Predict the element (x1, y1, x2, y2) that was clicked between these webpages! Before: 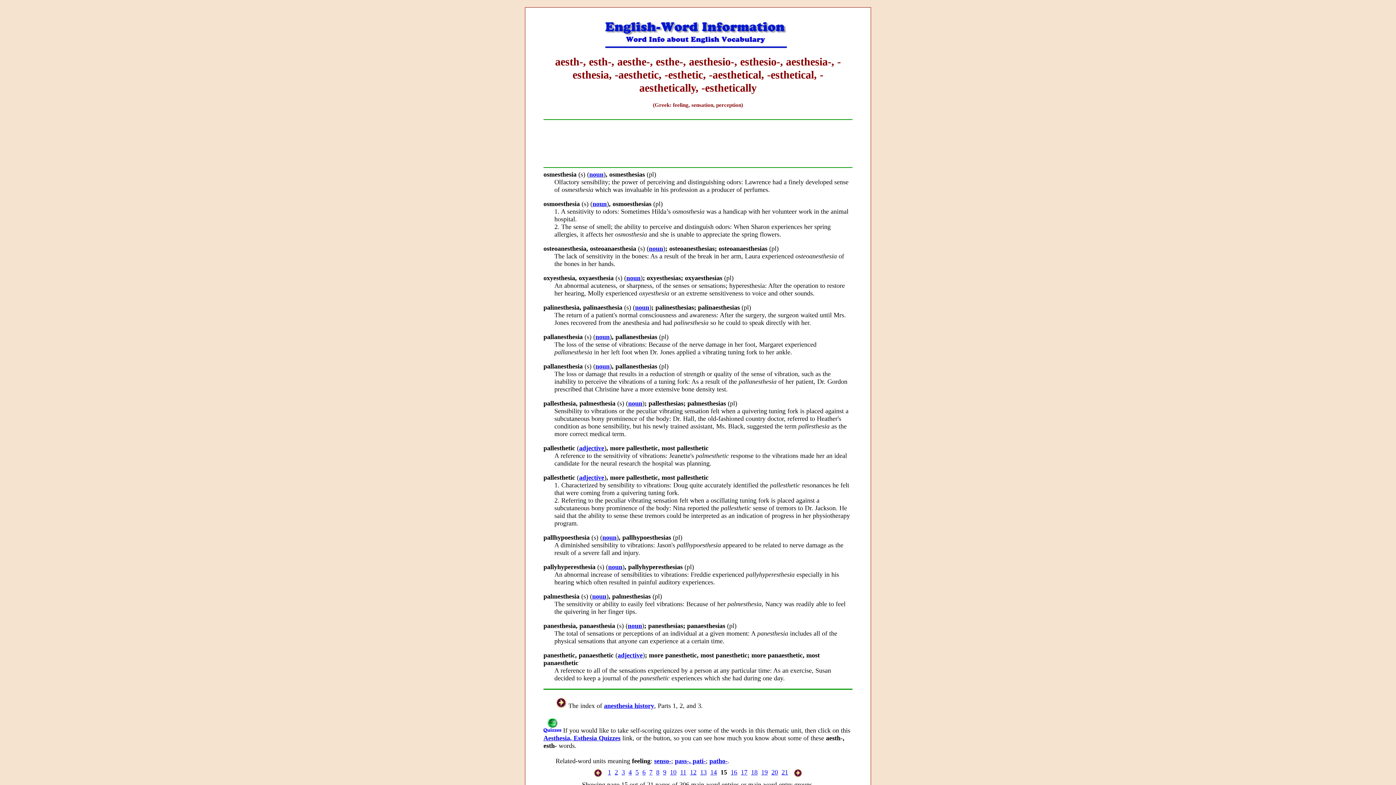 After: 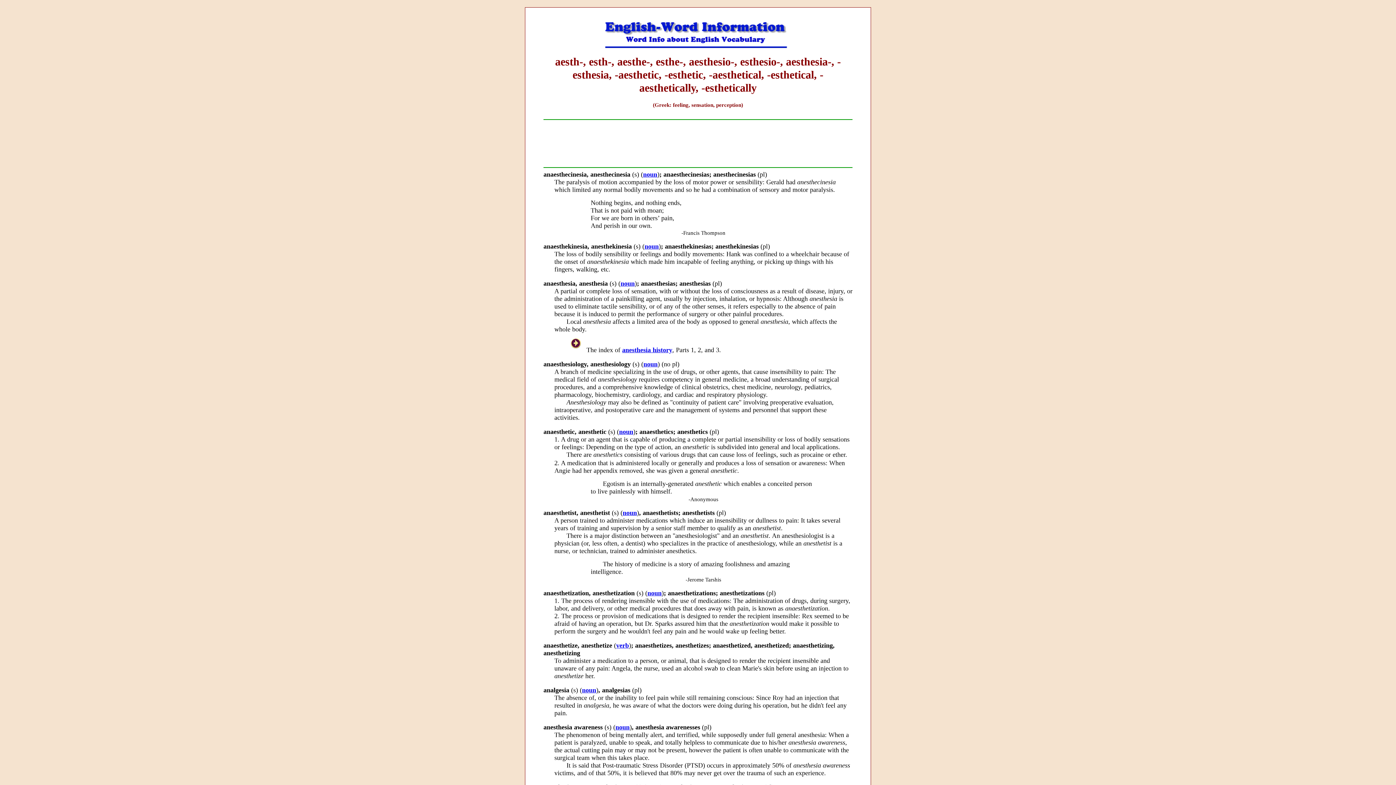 Action: bbox: (628, 769, 632, 776) label: 4